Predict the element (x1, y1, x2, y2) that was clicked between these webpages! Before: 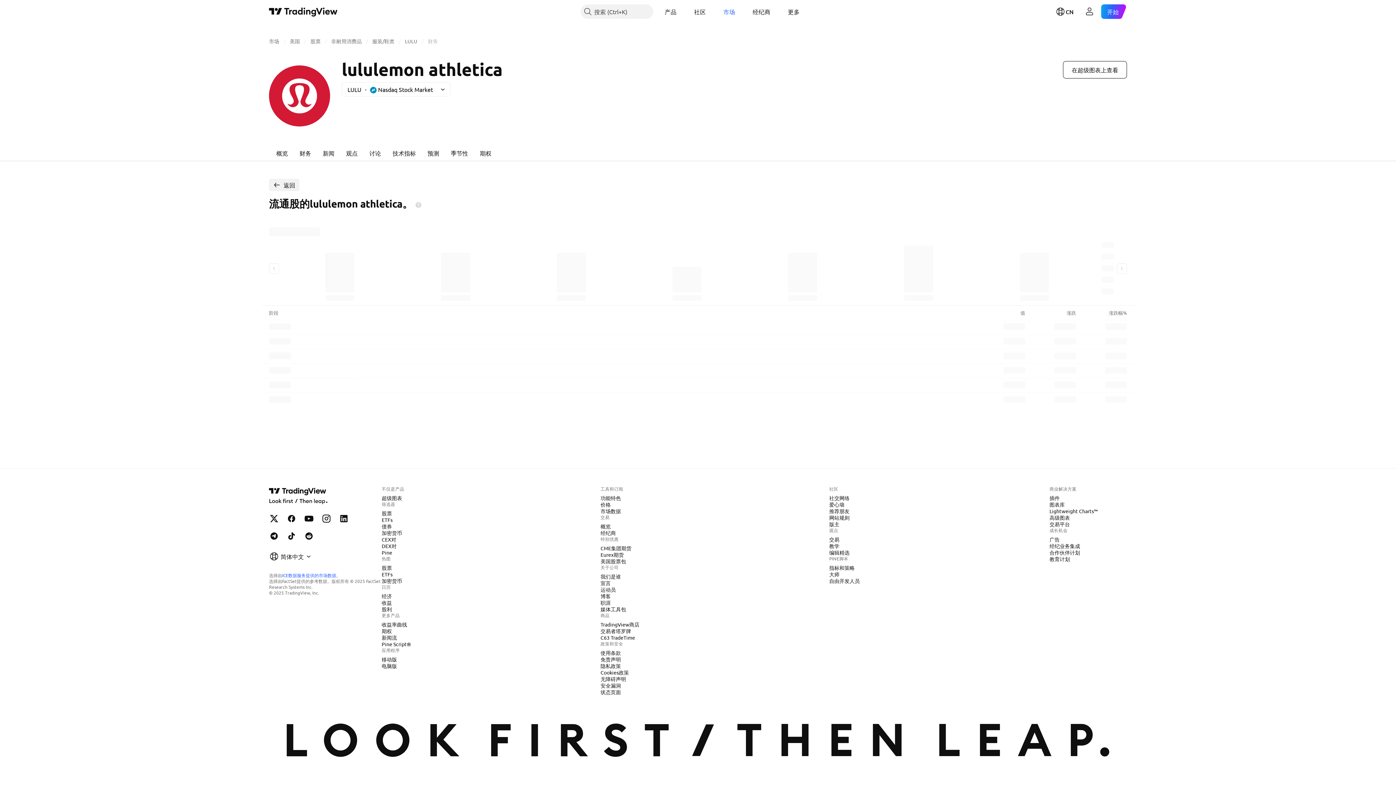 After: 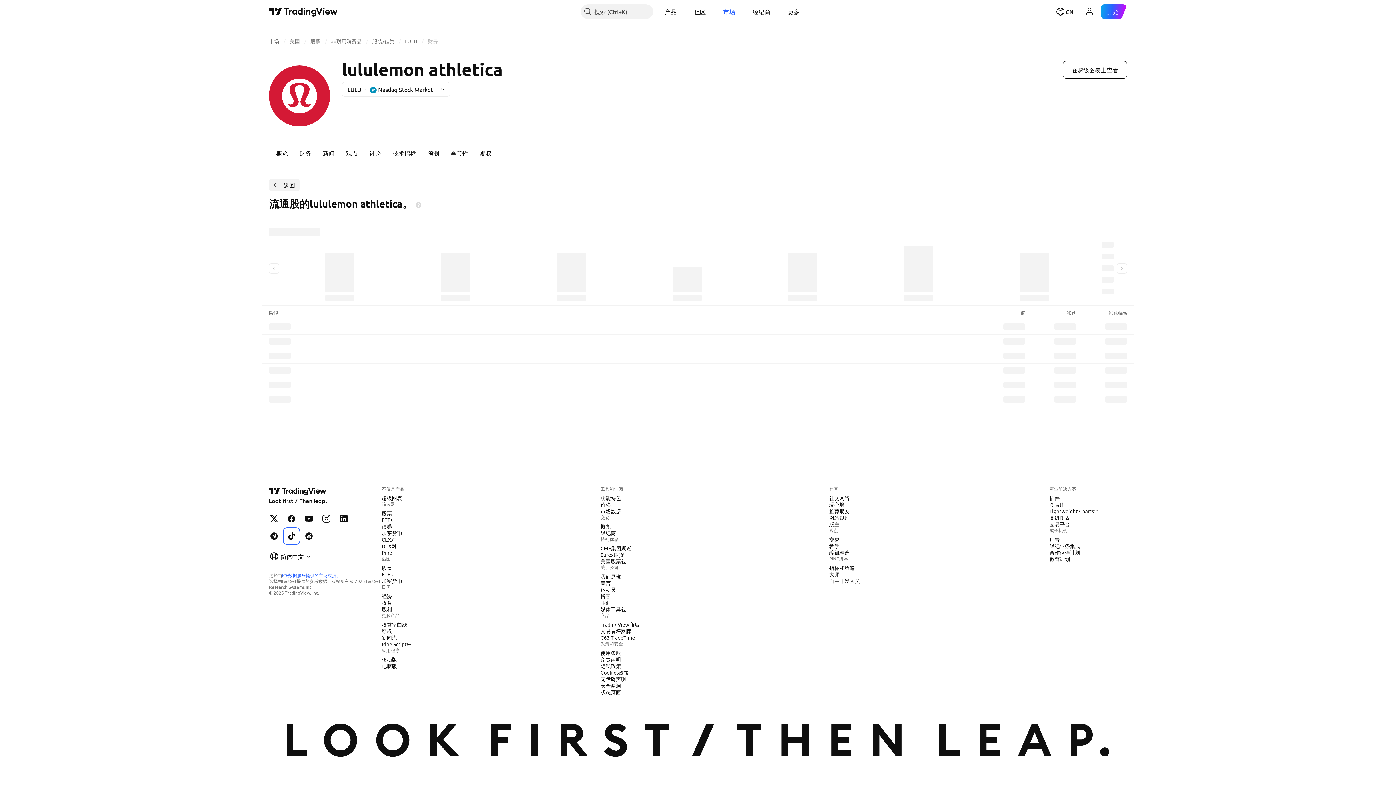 Action: bbox: (284, 529, 298, 543) label: TikTok上的TradingView